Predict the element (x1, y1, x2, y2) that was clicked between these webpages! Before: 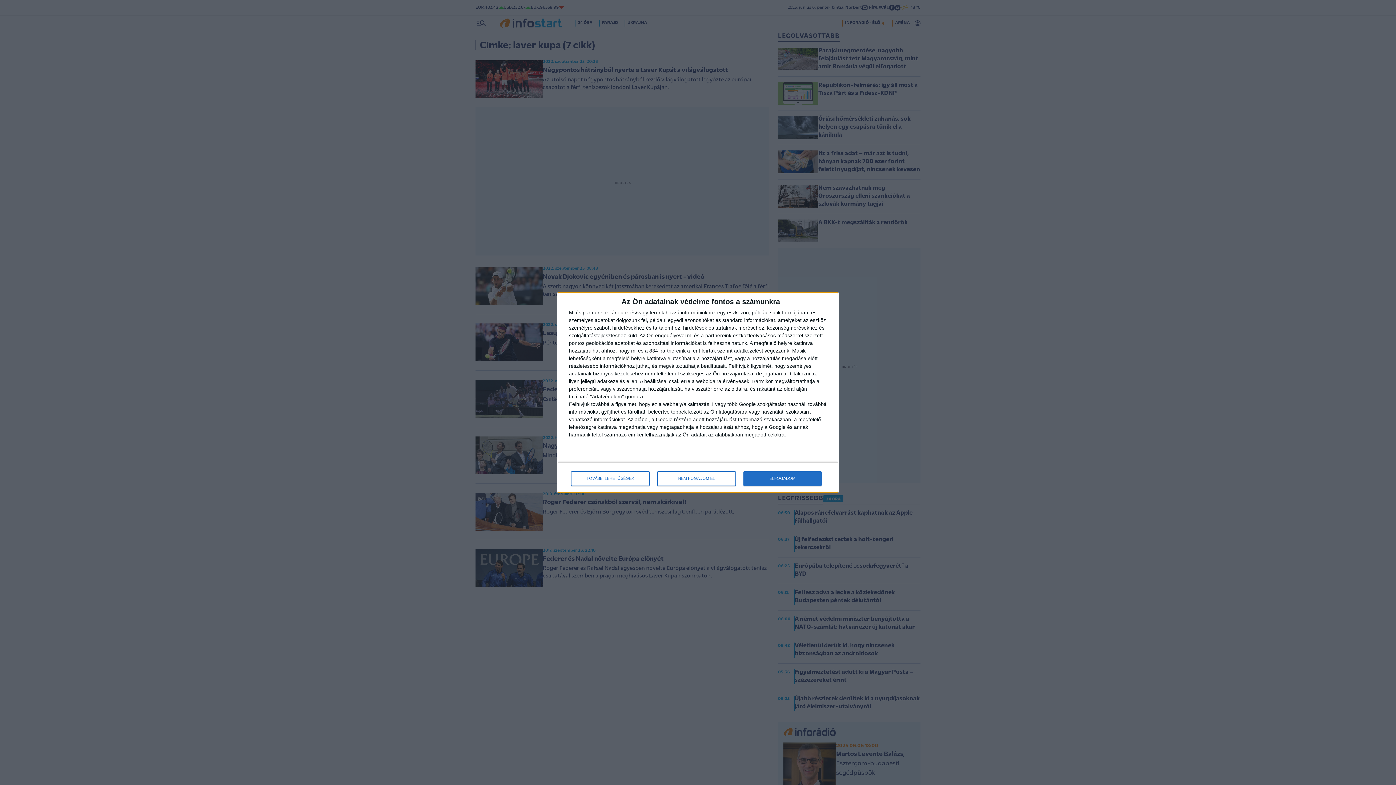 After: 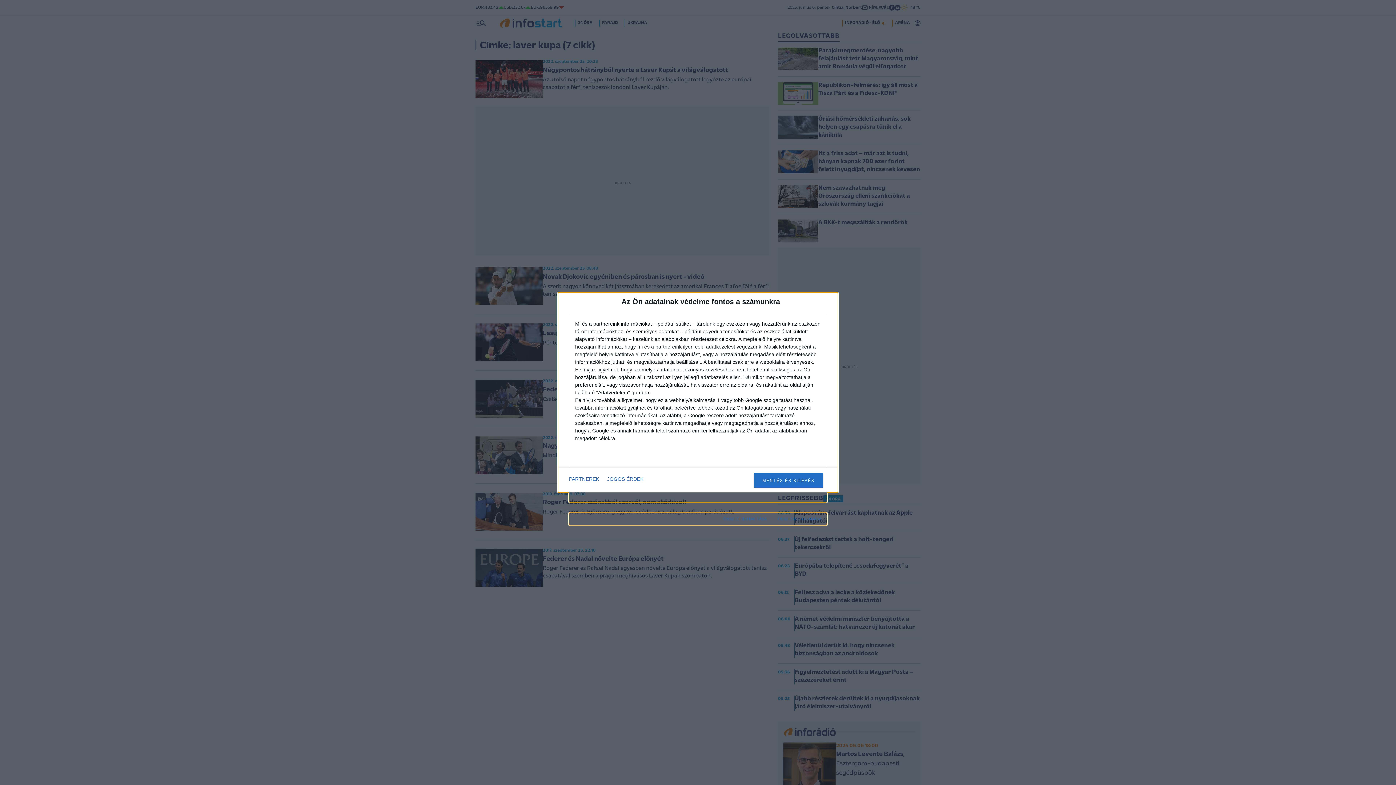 Action: label: TOVÁBBI LEHETŐSÉGEK bbox: (571, 471, 649, 486)